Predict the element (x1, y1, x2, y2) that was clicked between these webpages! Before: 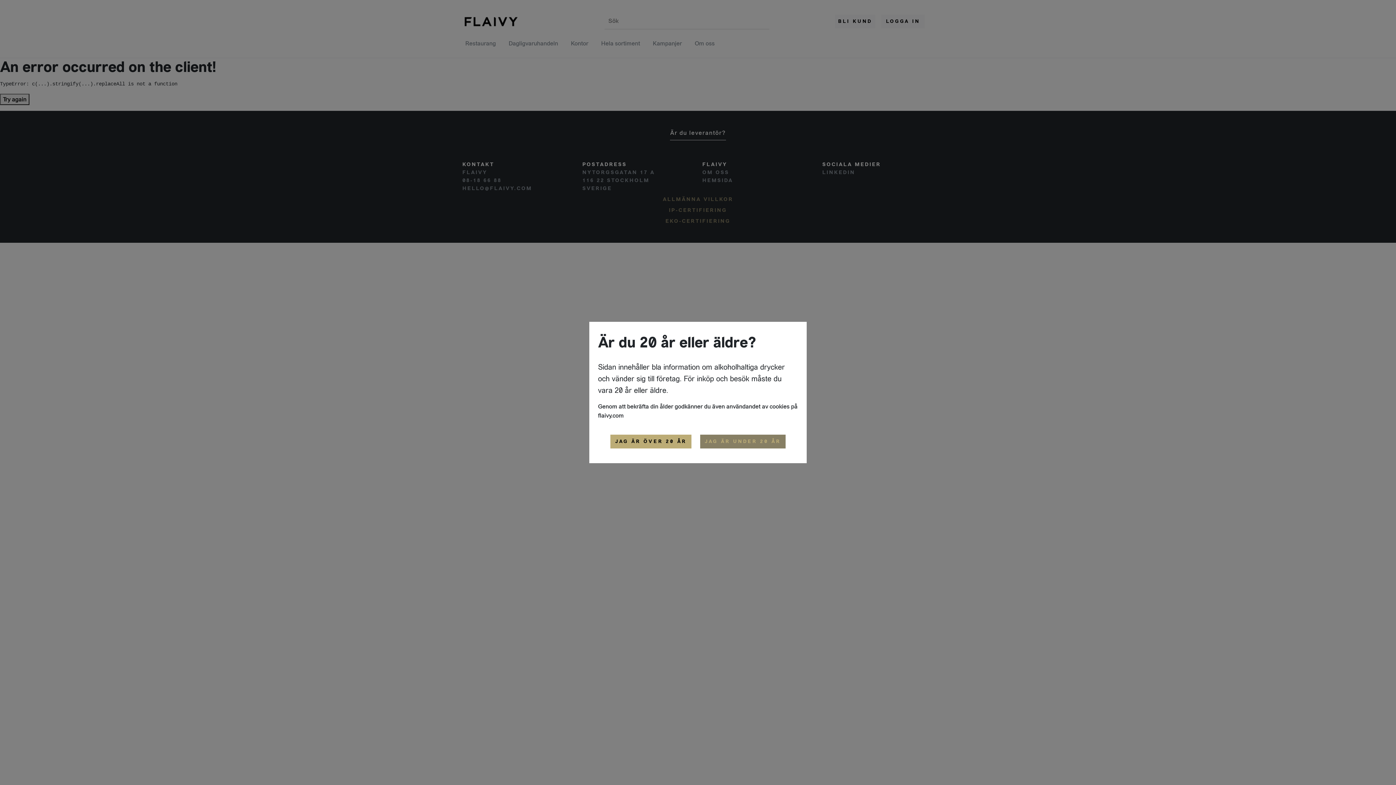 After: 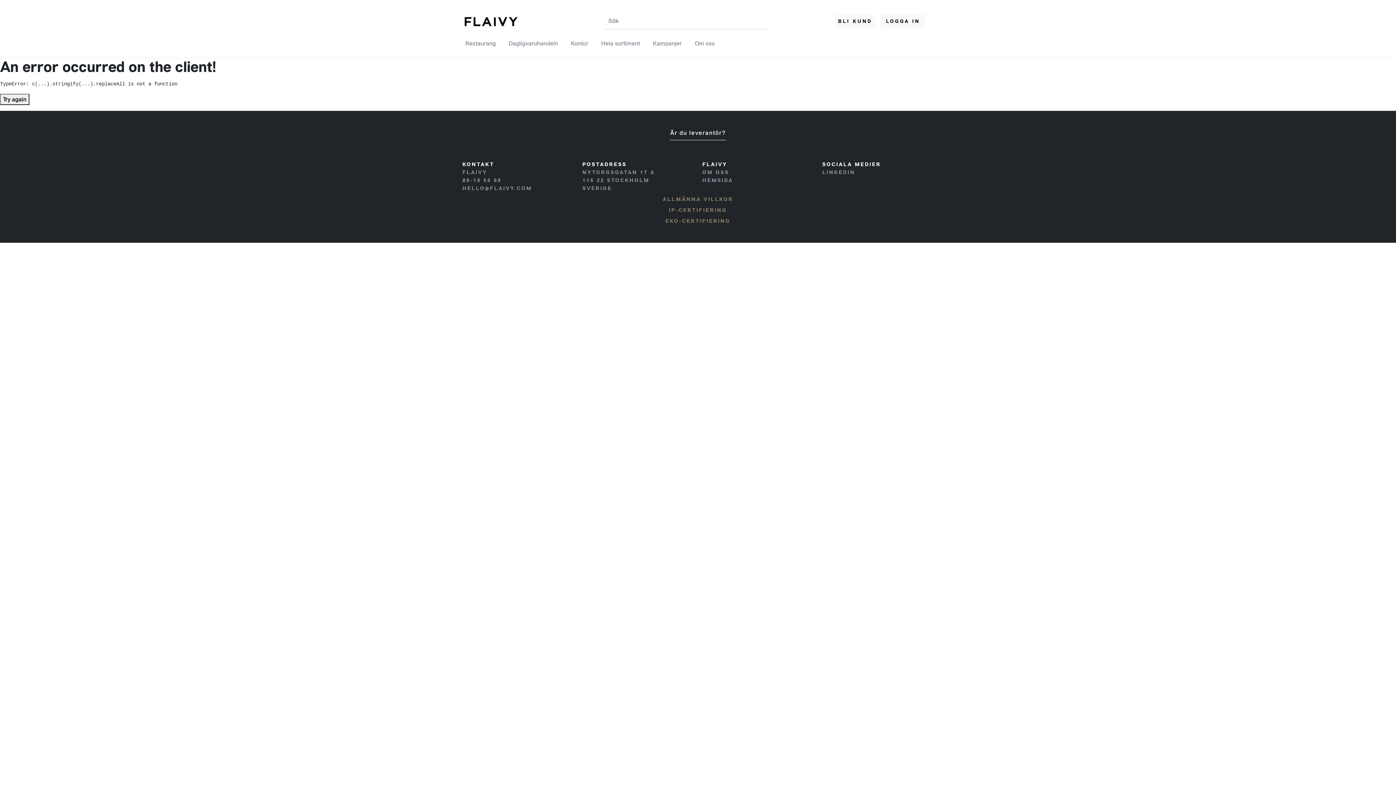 Action: label: JAG ÄR ÖVER 20 ÅR bbox: (610, 434, 691, 448)